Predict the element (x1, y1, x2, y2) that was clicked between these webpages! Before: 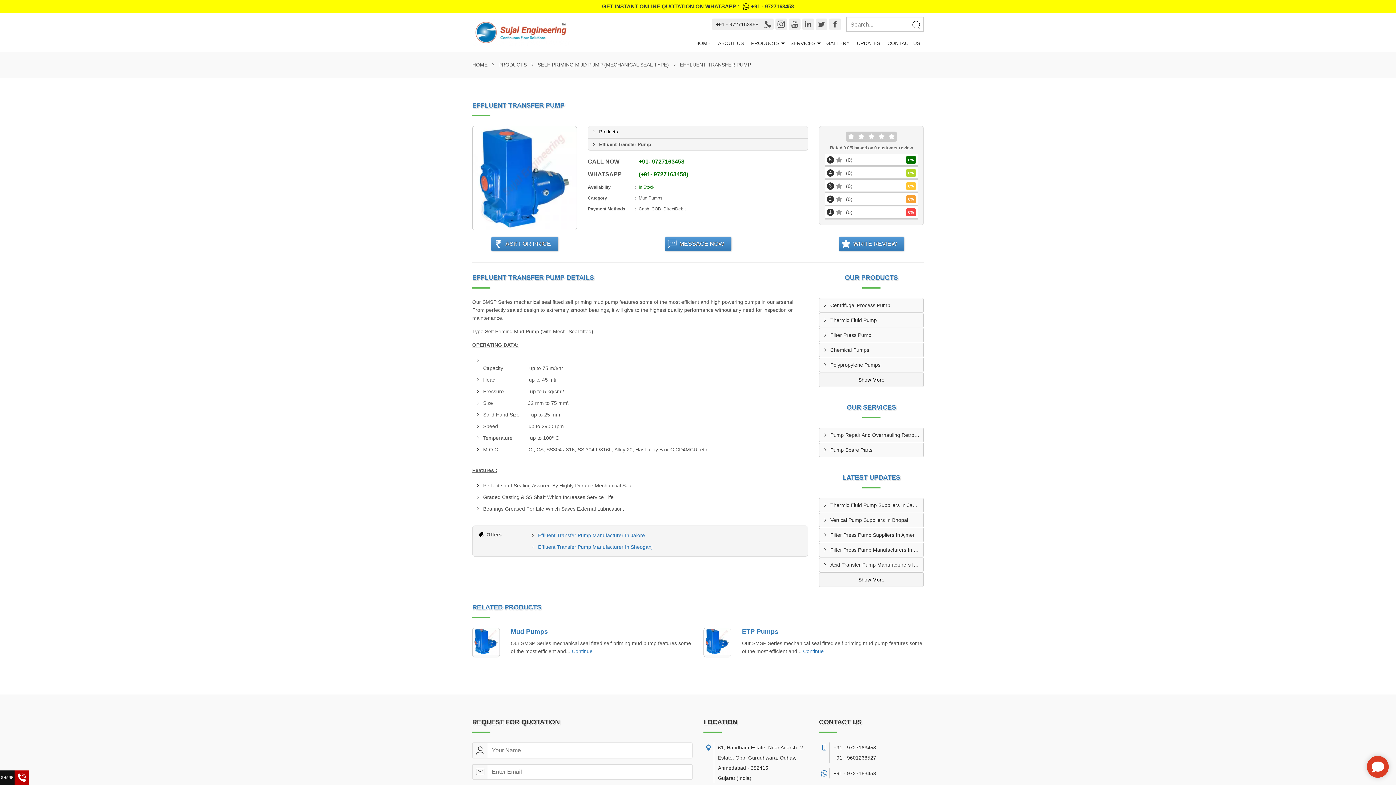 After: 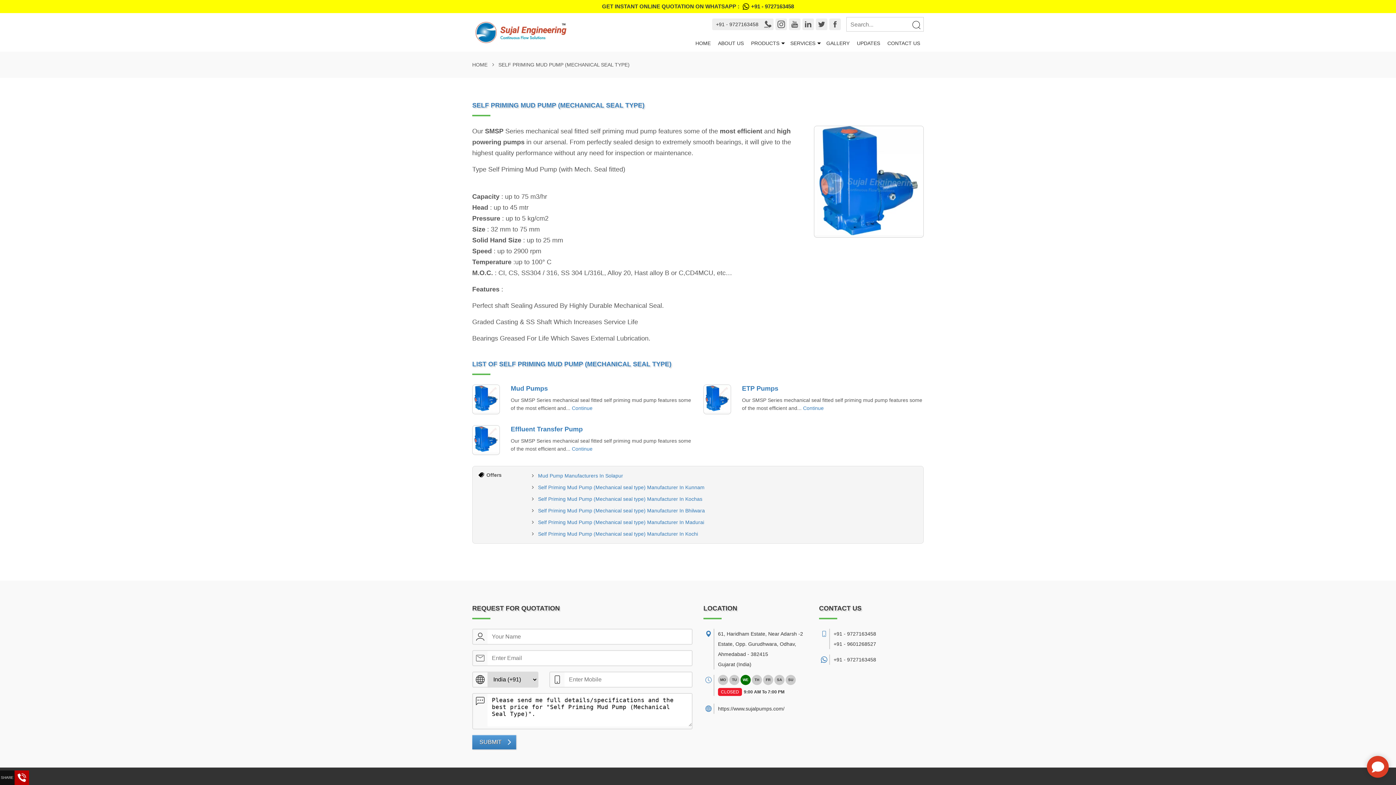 Action: bbox: (537, 60, 669, 68) label: SELF PRIMING MUD PUMP (MECHANICAL SEAL TYPE)